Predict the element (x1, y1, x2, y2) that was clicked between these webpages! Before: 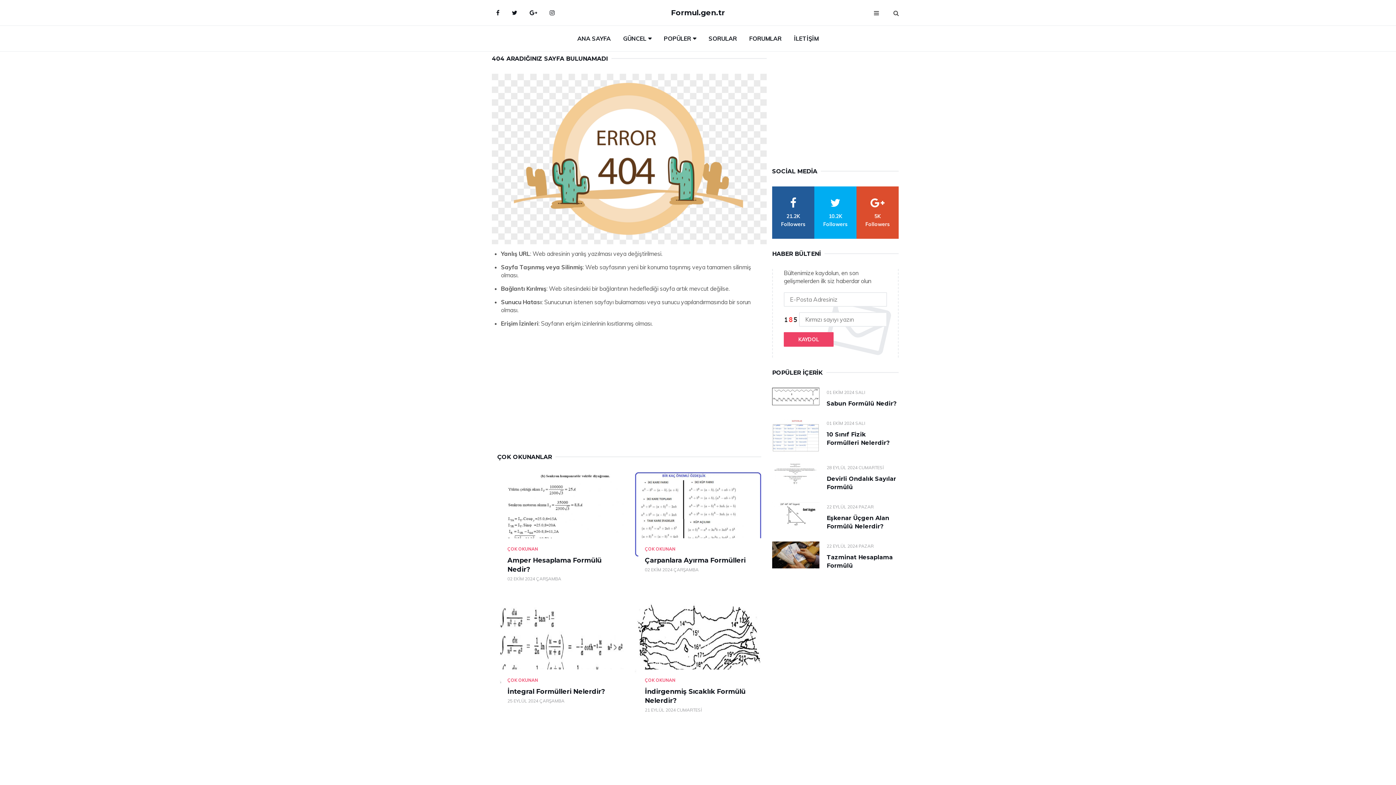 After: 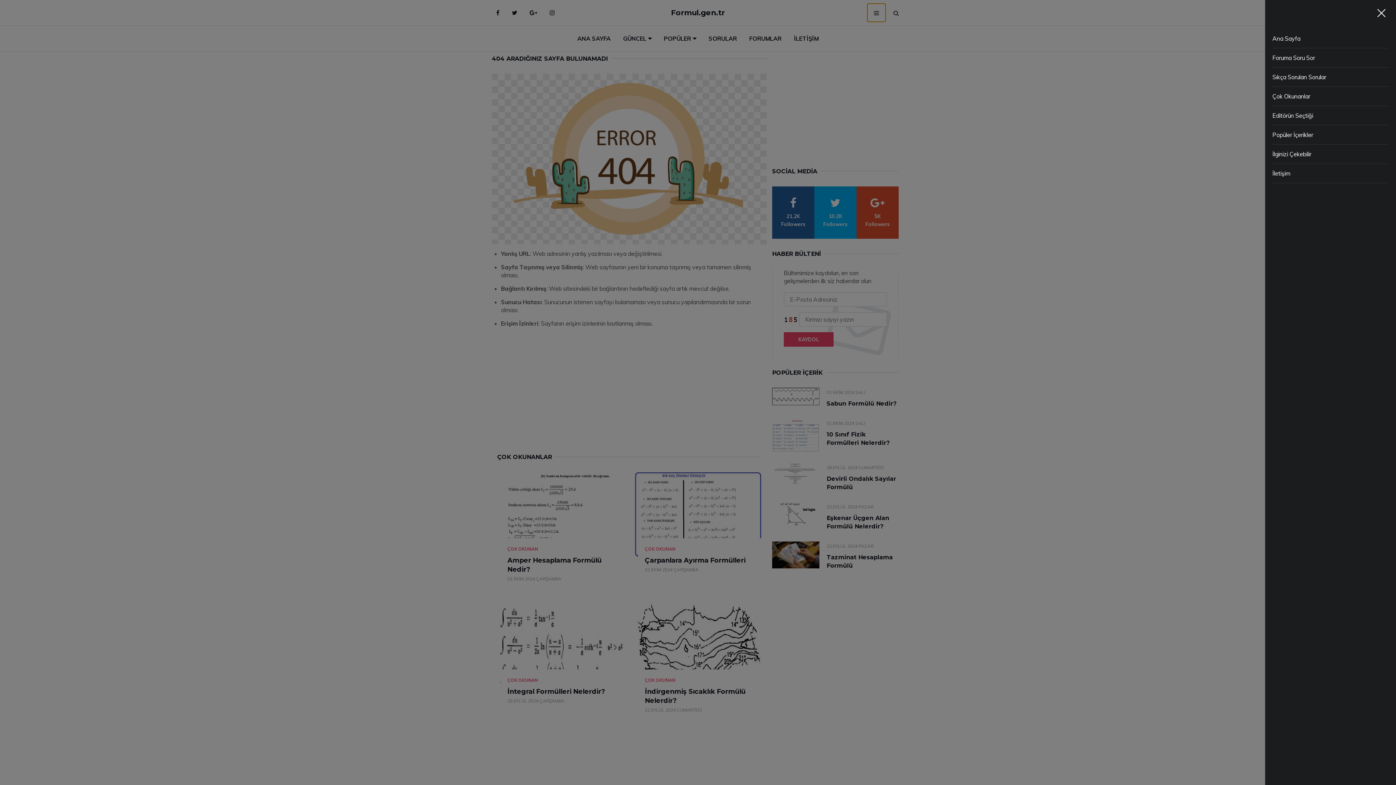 Action: bbox: (867, 3, 885, 21) label: menu